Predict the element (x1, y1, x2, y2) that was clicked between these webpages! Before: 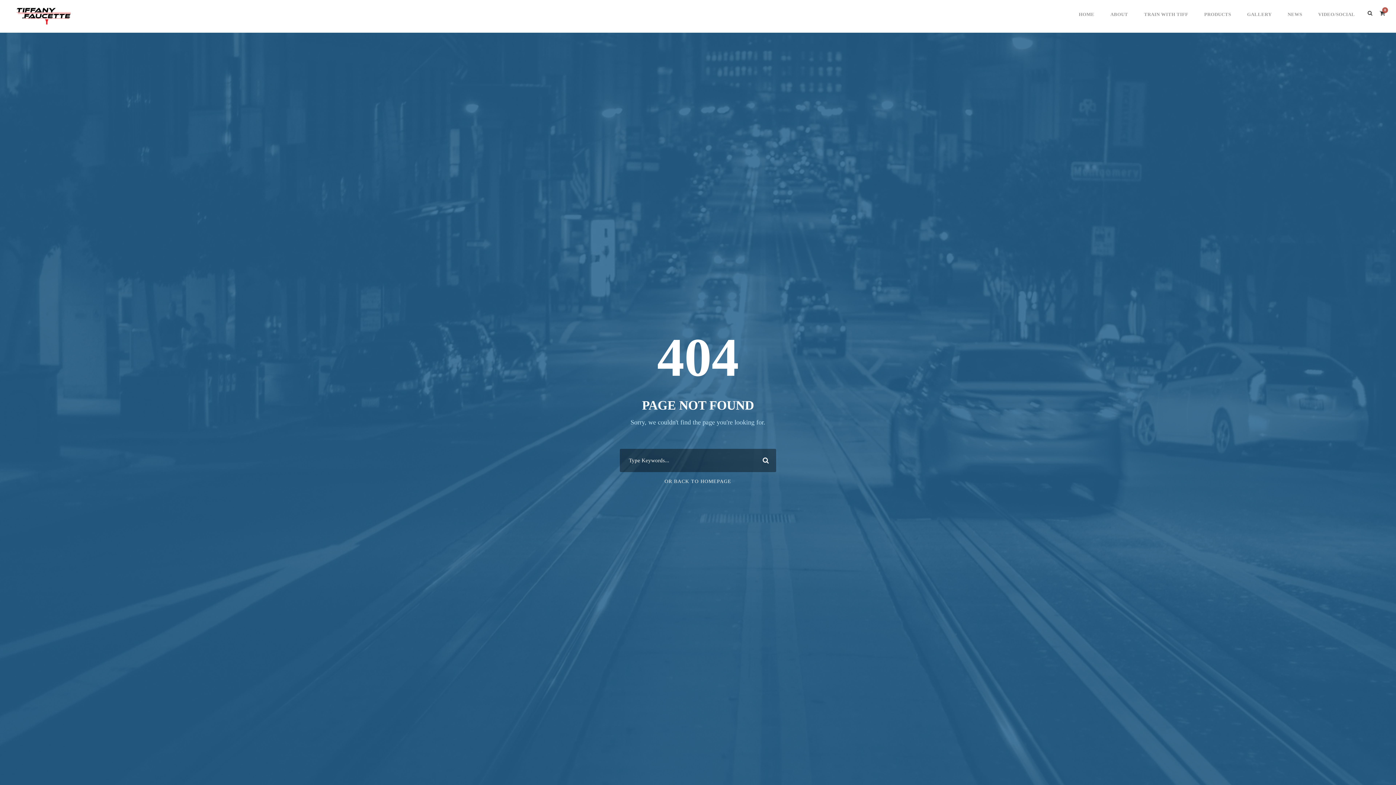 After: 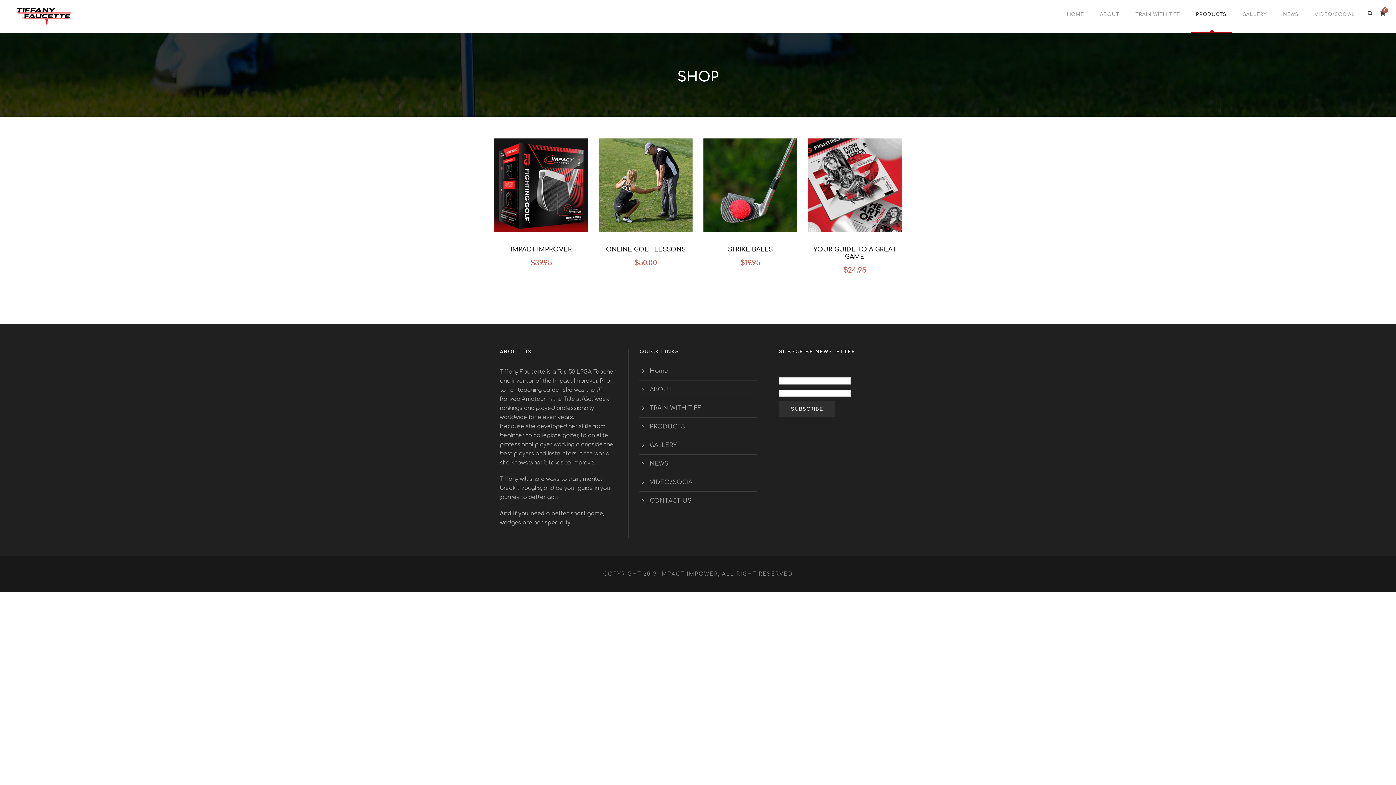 Action: label: PRODUCTS bbox: (1204, 10, 1231, 32)